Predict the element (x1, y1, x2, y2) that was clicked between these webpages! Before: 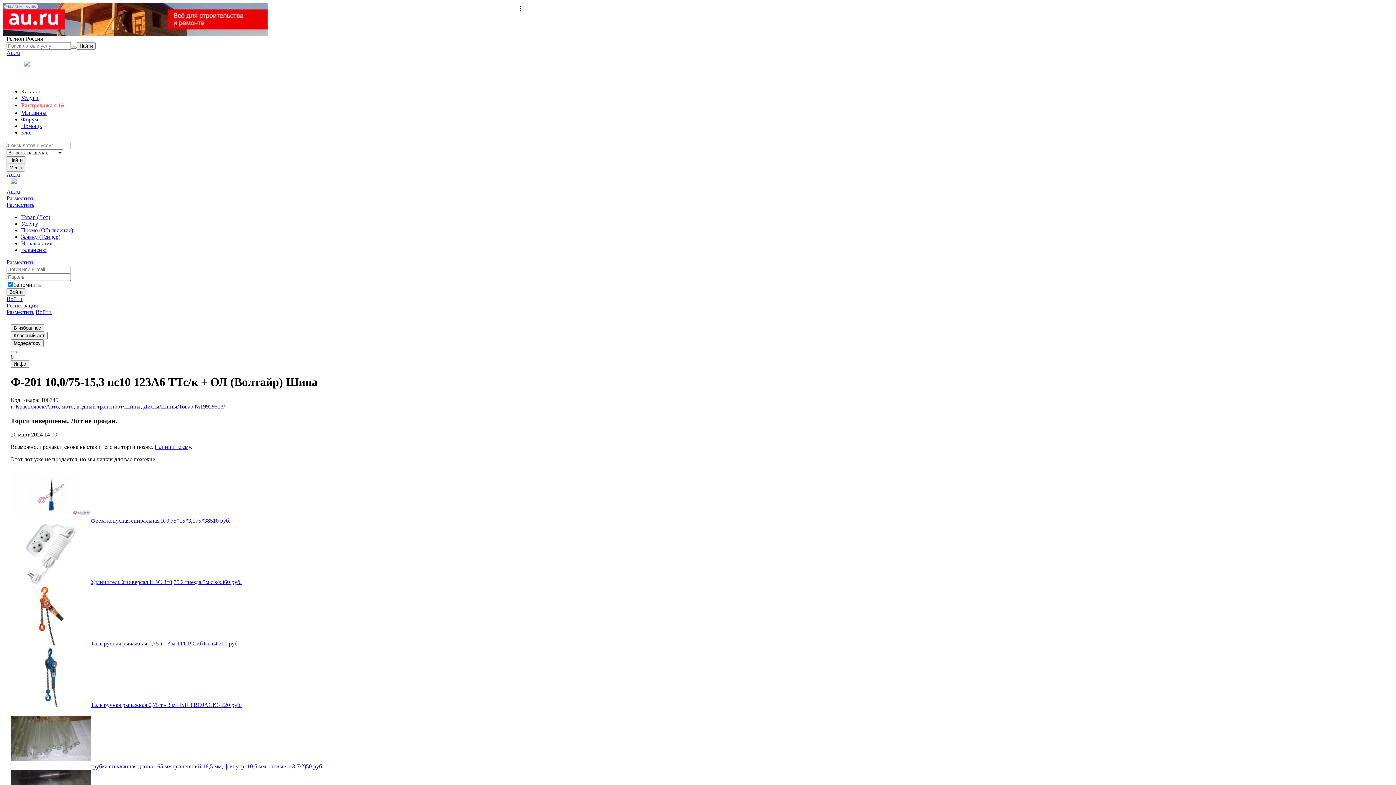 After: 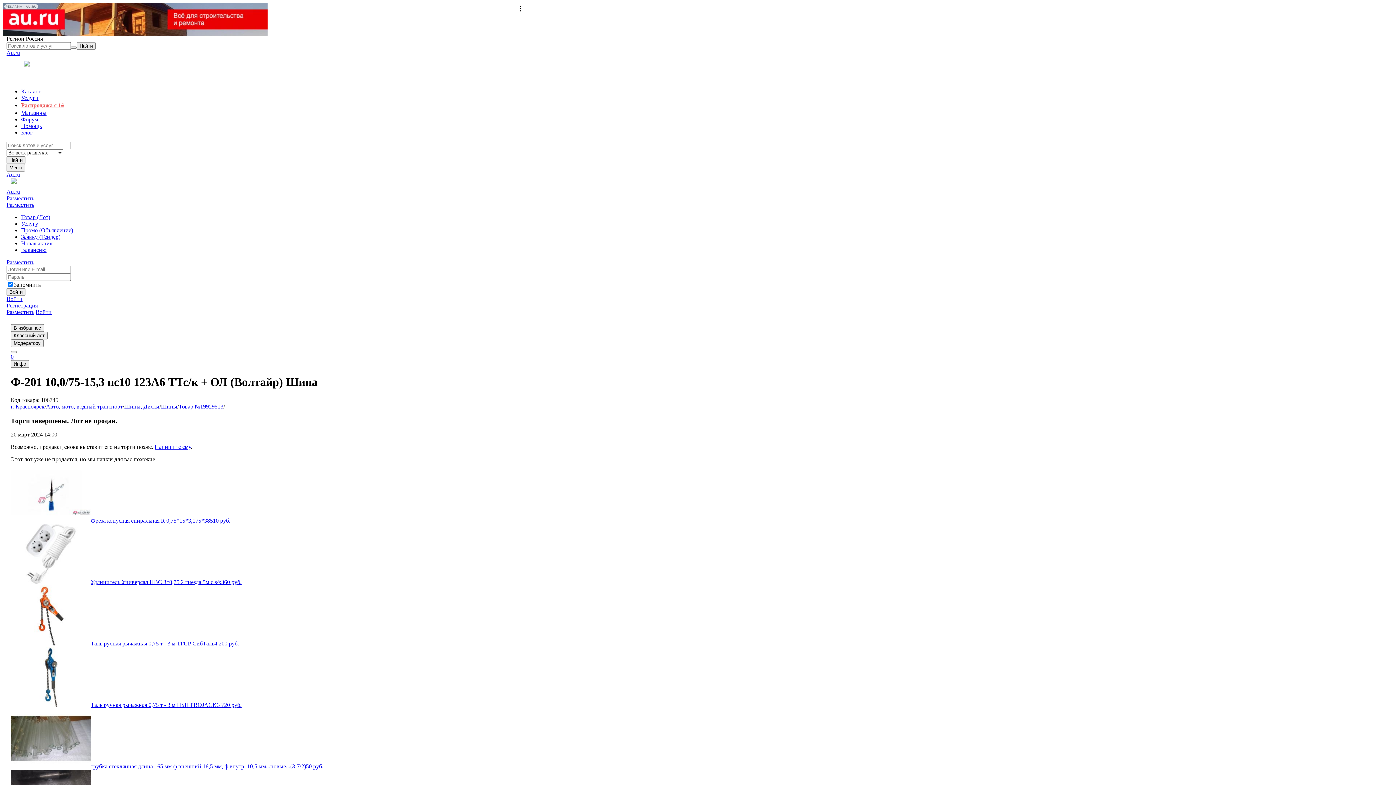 Action: label: Товар №19929513 bbox: (178, 403, 223, 409)